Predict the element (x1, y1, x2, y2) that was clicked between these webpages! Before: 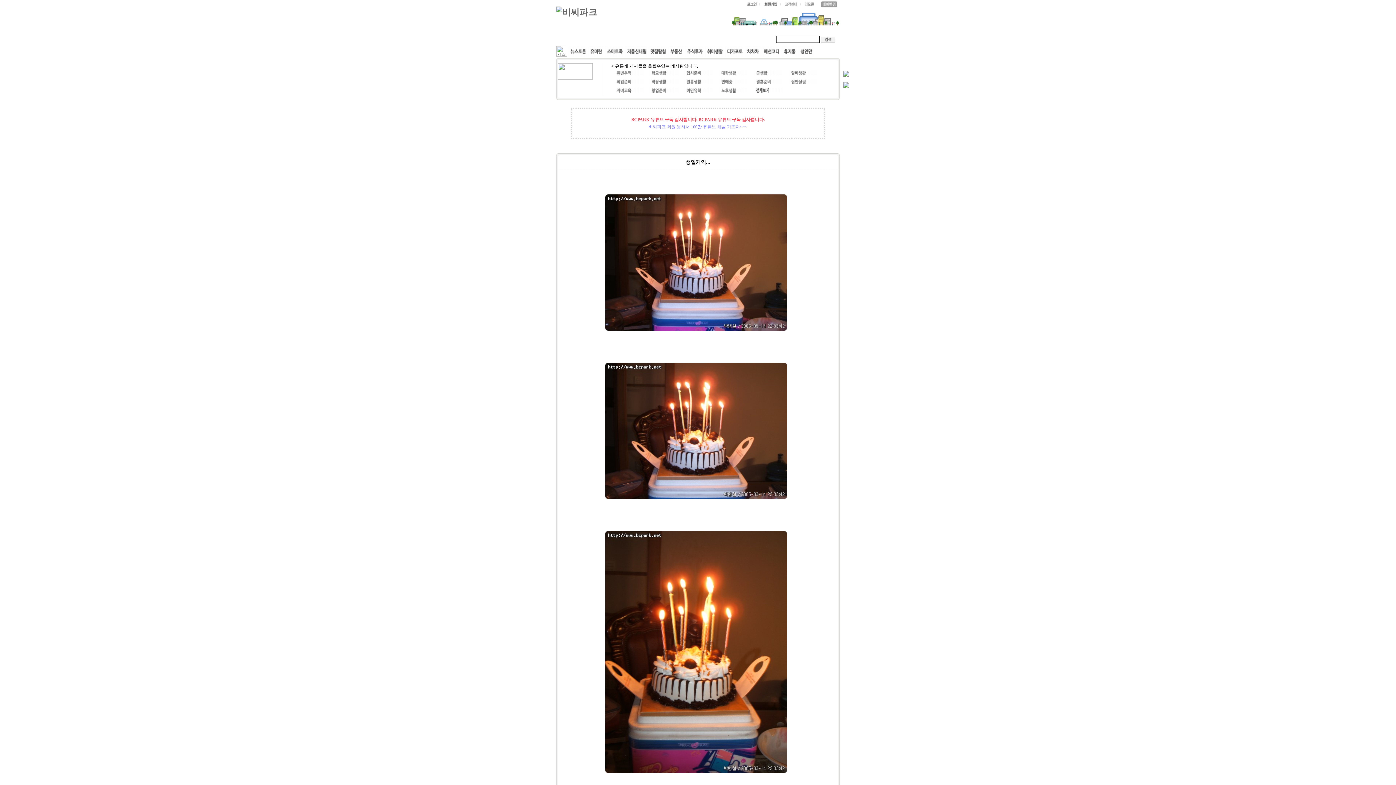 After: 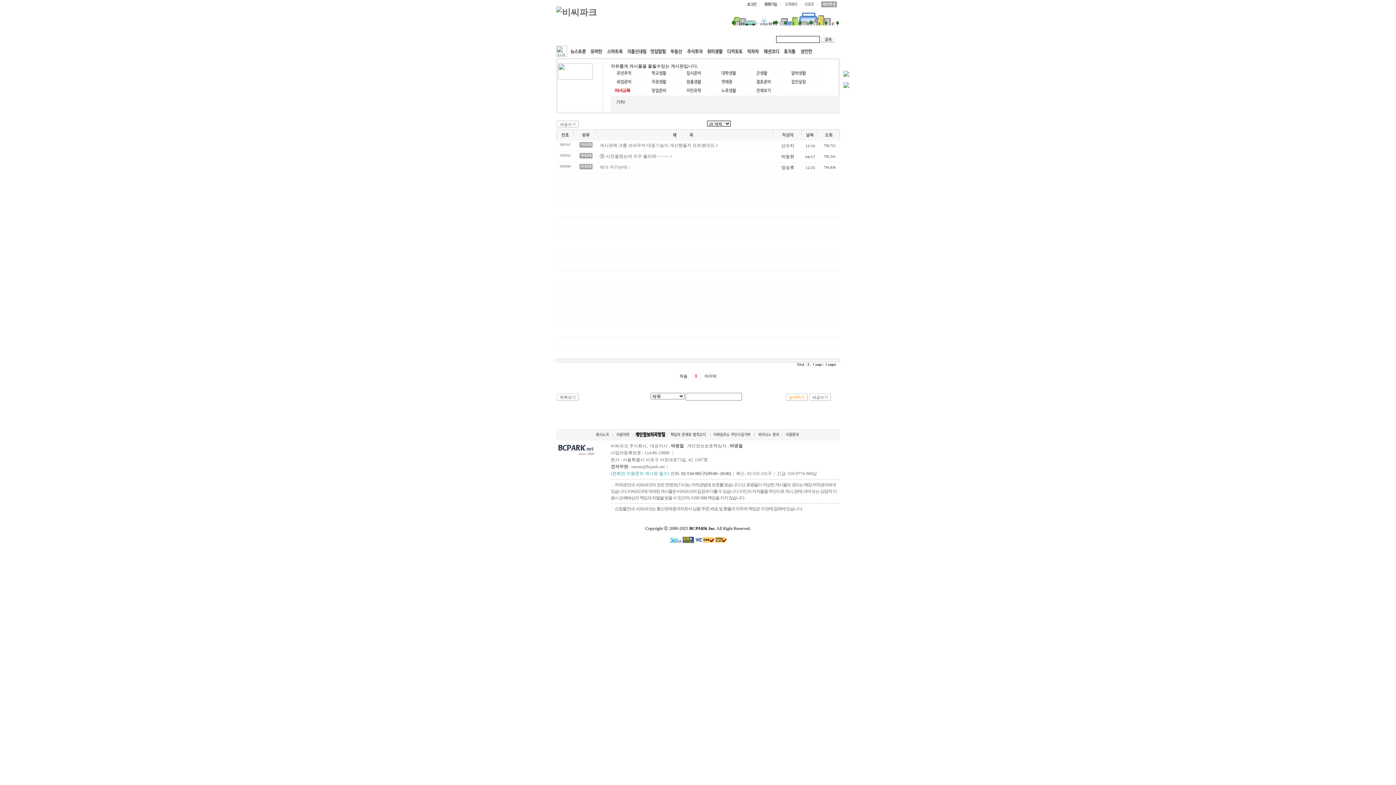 Action: bbox: (612, 86, 645, 93)